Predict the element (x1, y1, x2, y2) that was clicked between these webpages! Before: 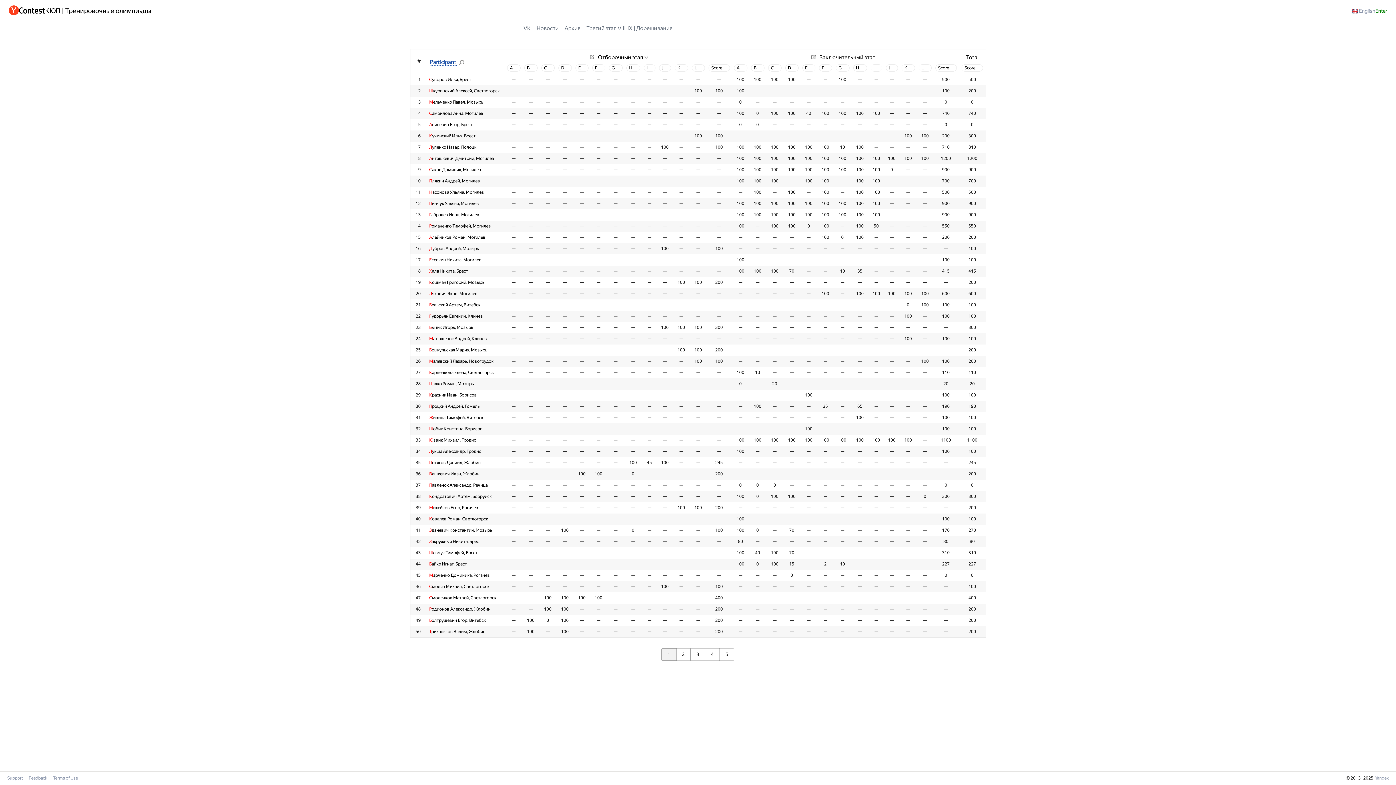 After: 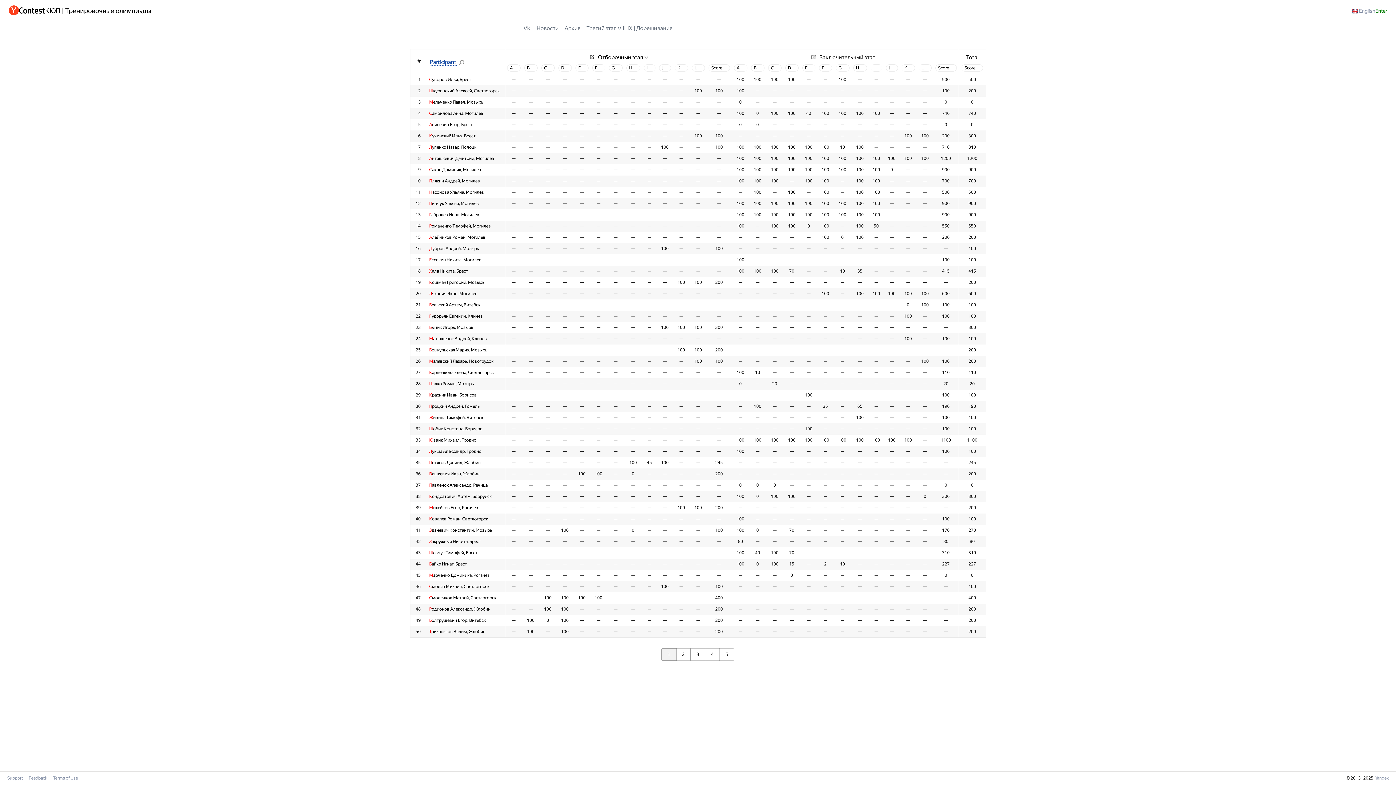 Action: bbox: (590, 54, 594, 60)